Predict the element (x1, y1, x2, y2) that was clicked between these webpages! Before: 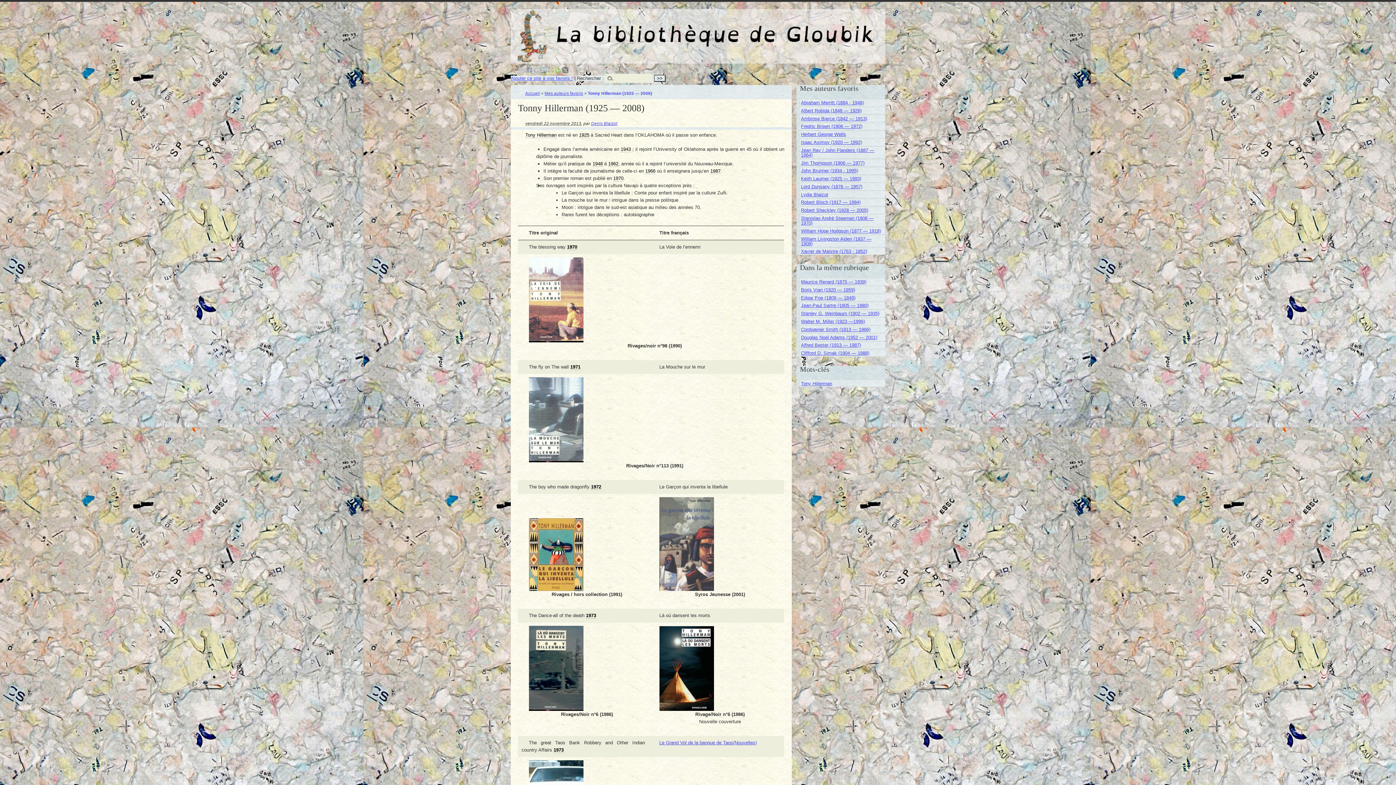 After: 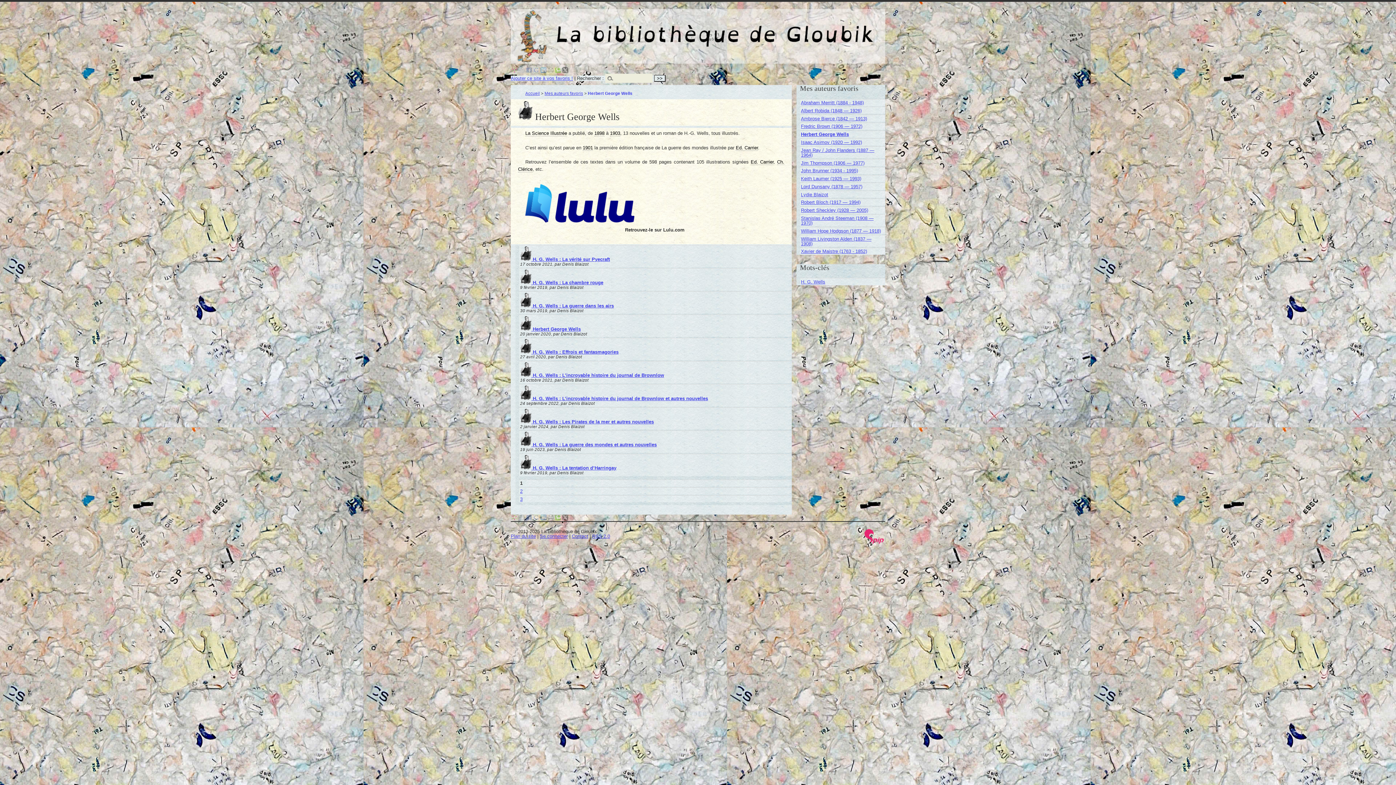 Action: label: Herbert George Wells bbox: (801, 131, 846, 137)